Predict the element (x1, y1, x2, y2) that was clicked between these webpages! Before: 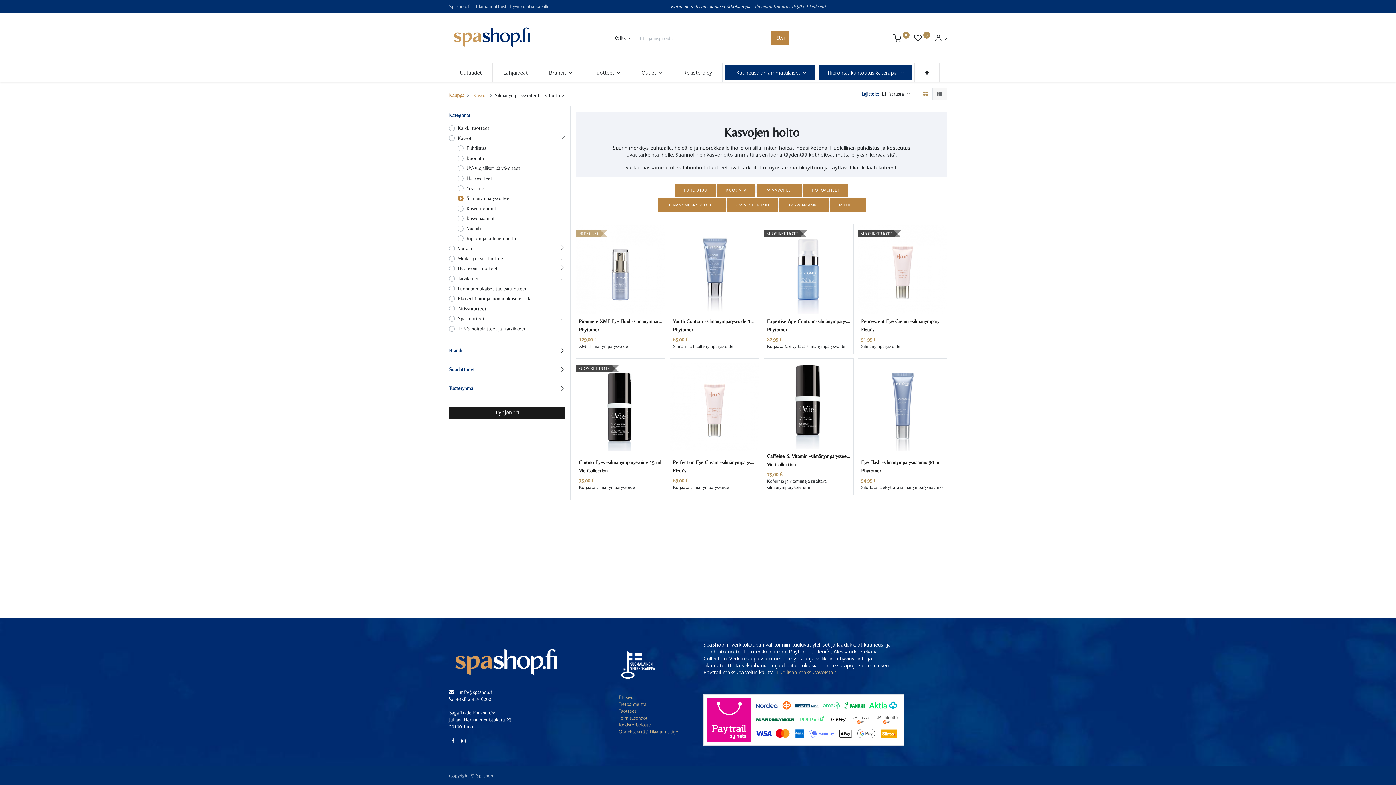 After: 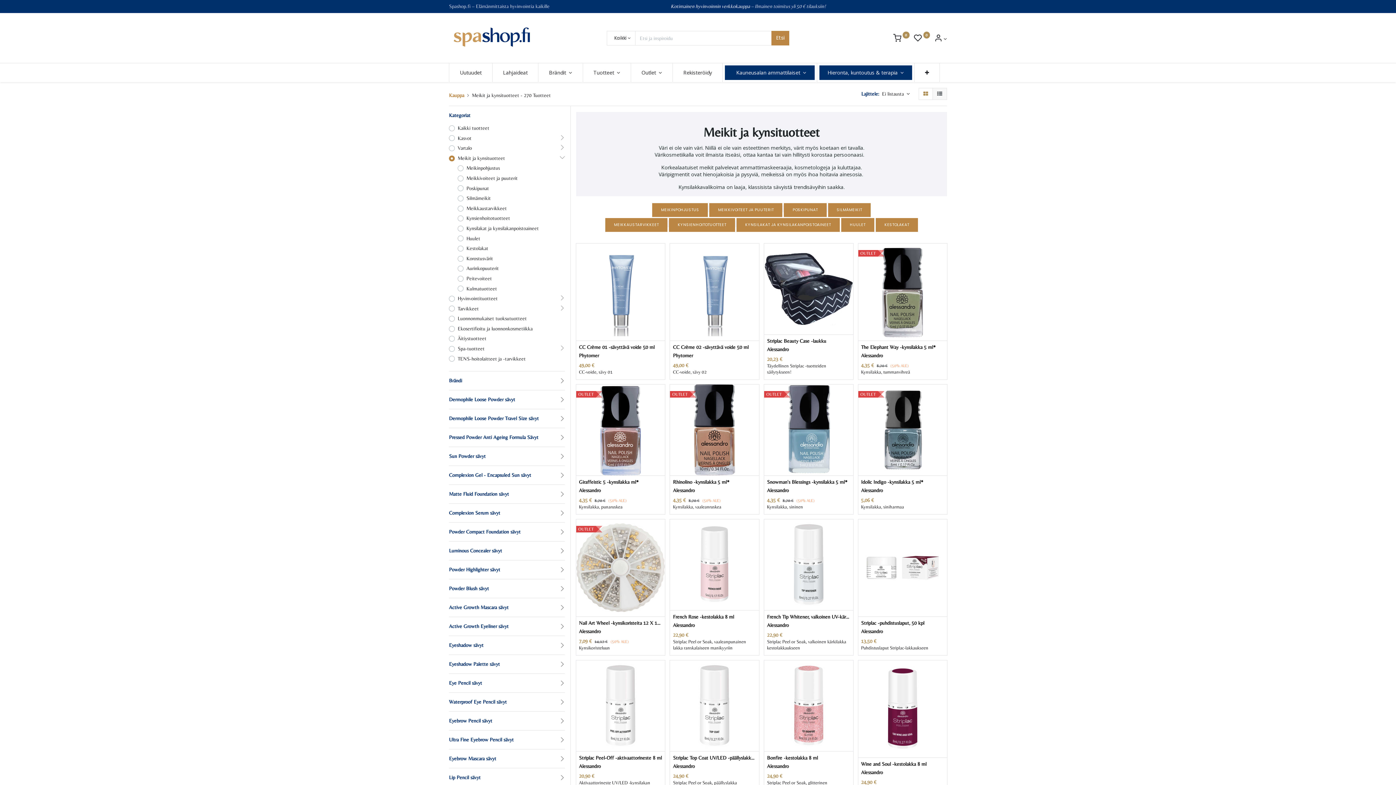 Action: bbox: (449, 255, 541, 262) label: Meikit ja kynsituotteet